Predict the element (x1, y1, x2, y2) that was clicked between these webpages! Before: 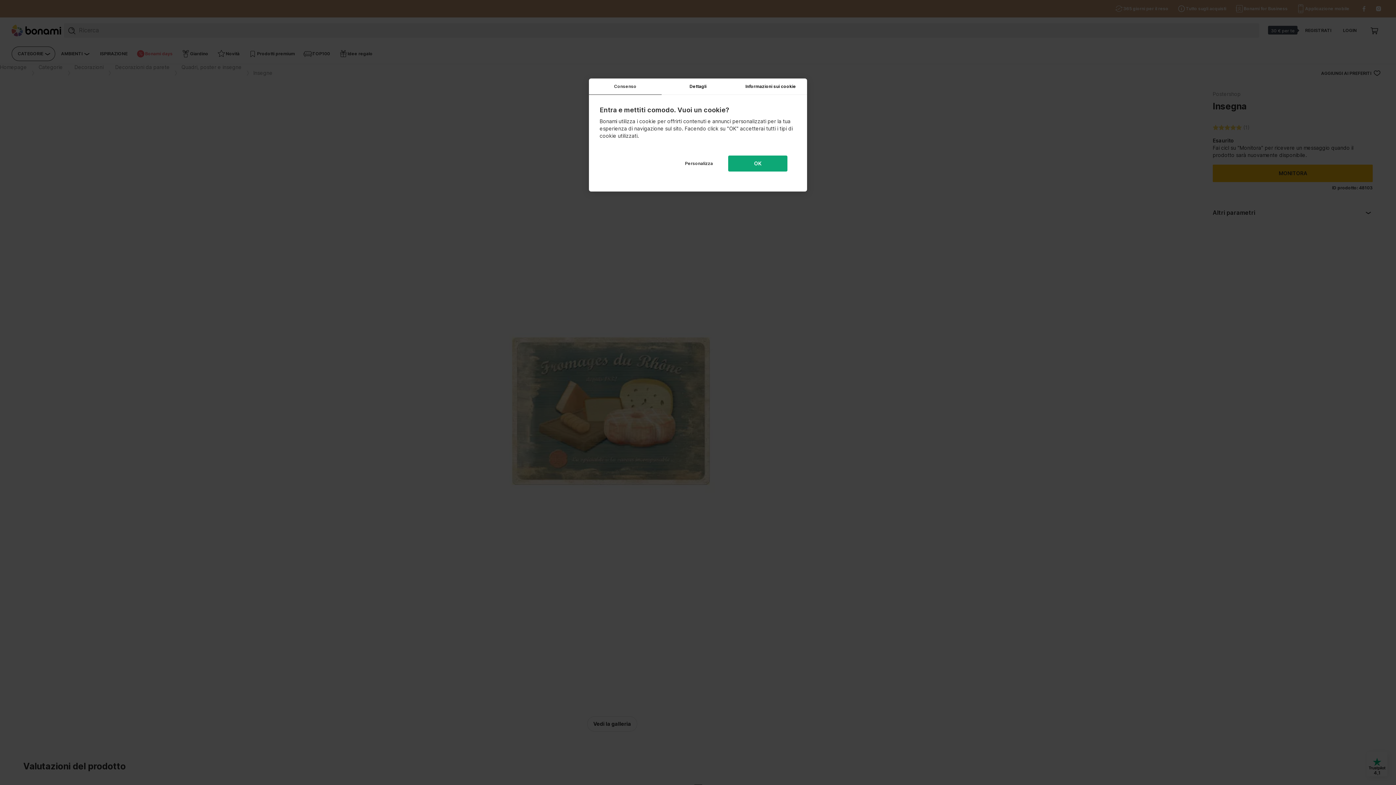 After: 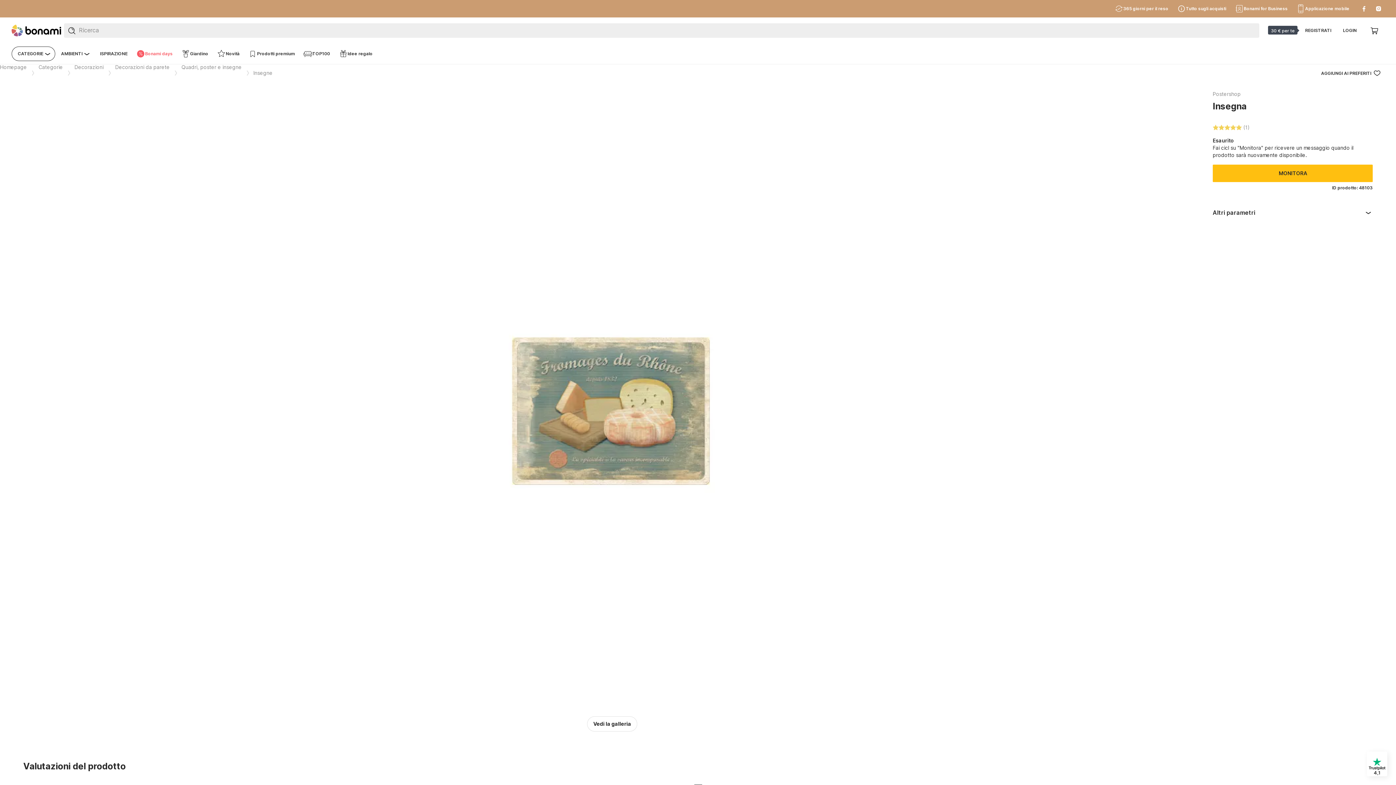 Action: bbox: (728, 155, 787, 171) label: OK